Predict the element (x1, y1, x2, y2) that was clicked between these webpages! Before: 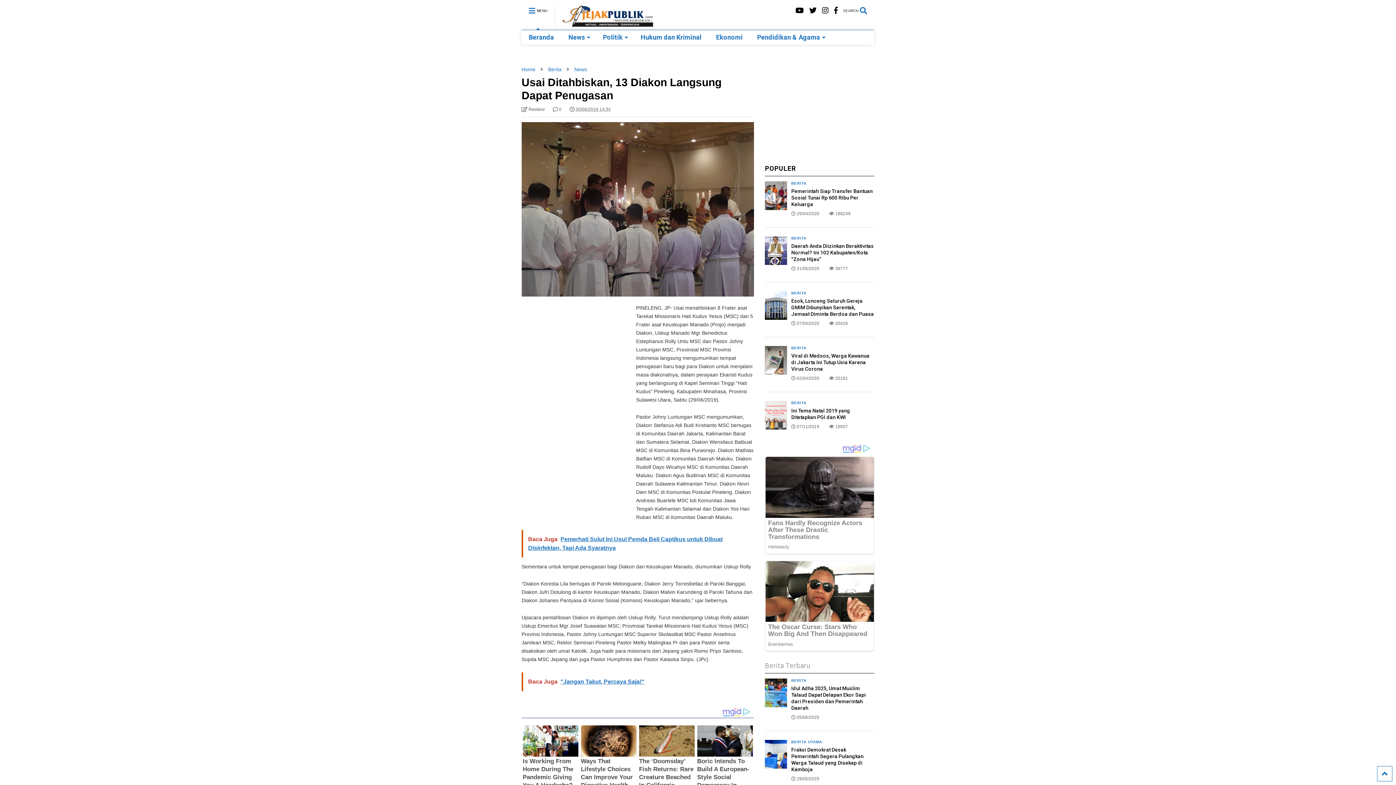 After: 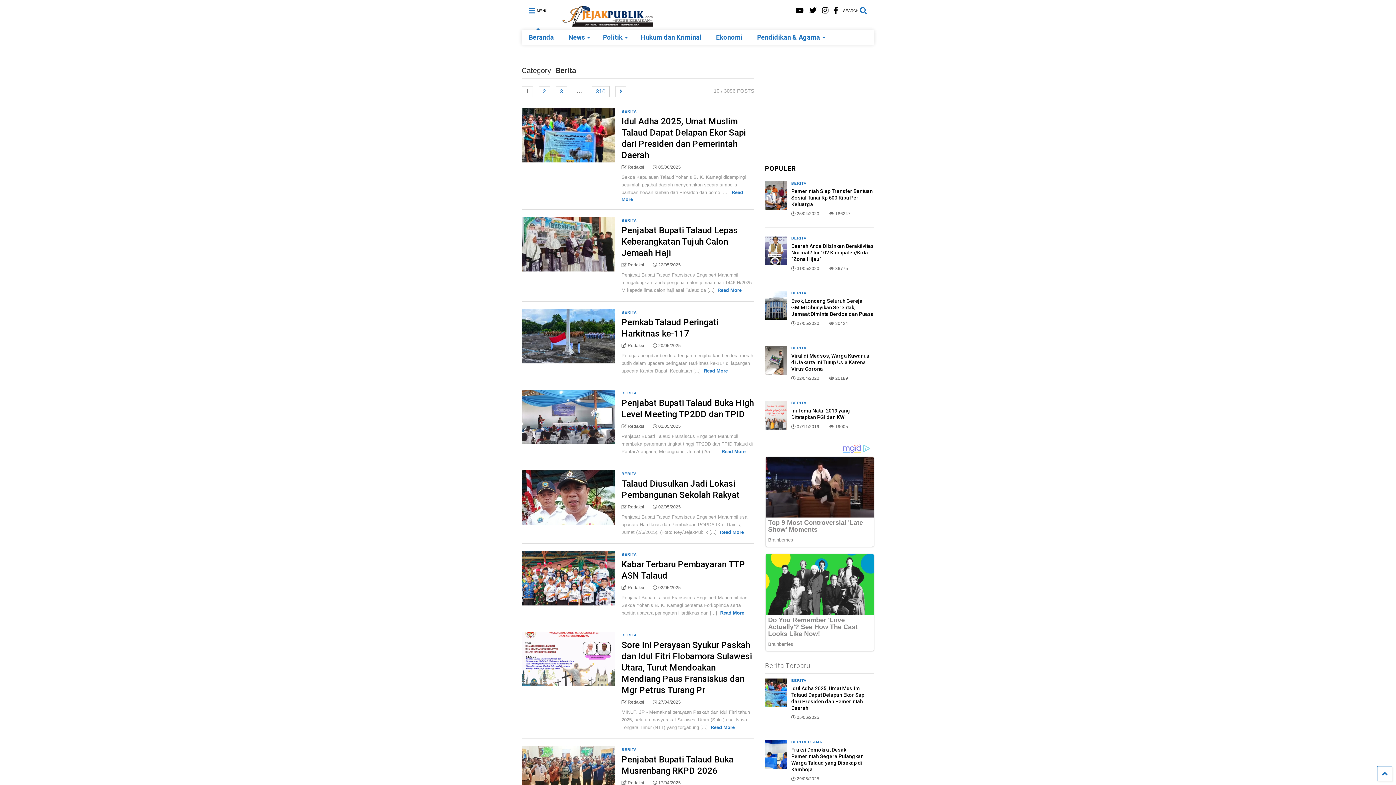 Action: label: BERITA bbox: (791, 685, 806, 690)